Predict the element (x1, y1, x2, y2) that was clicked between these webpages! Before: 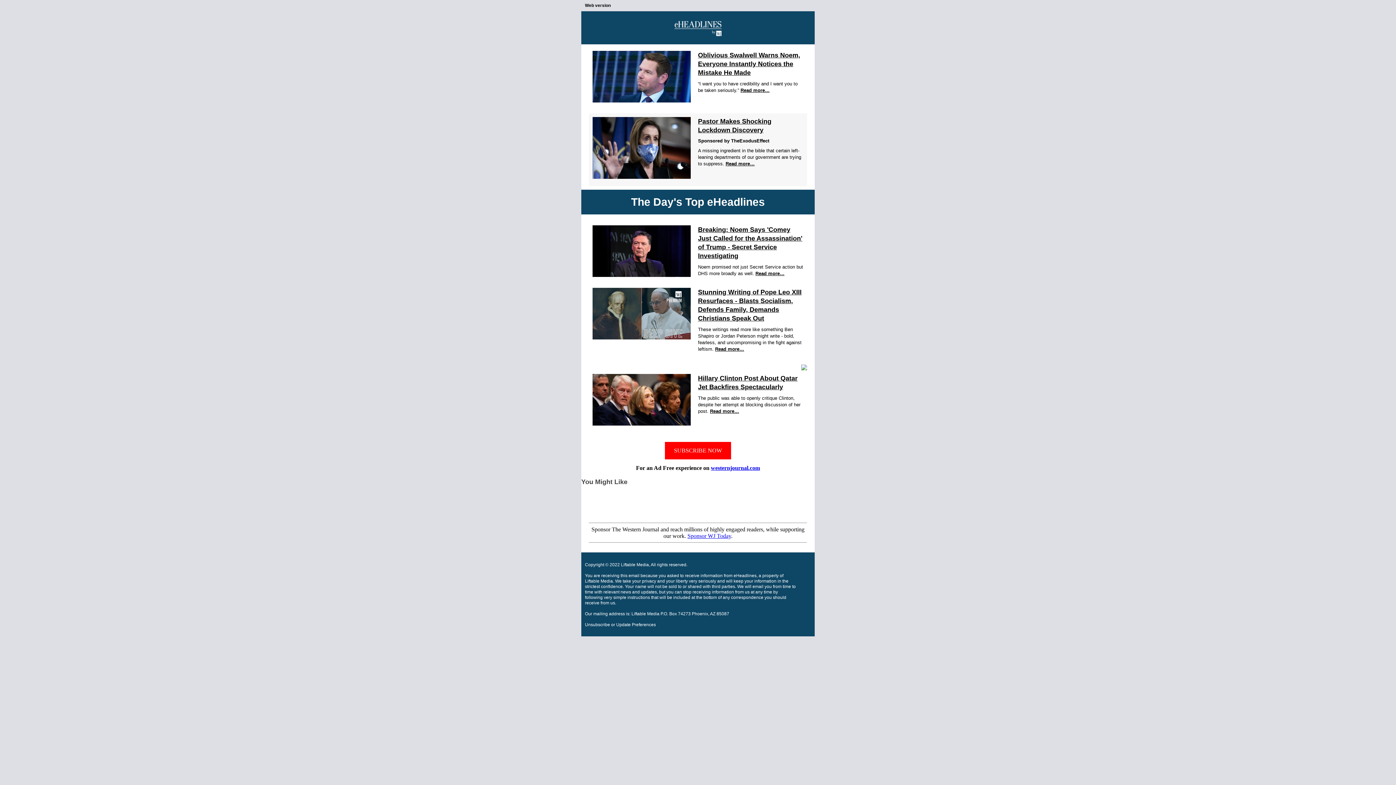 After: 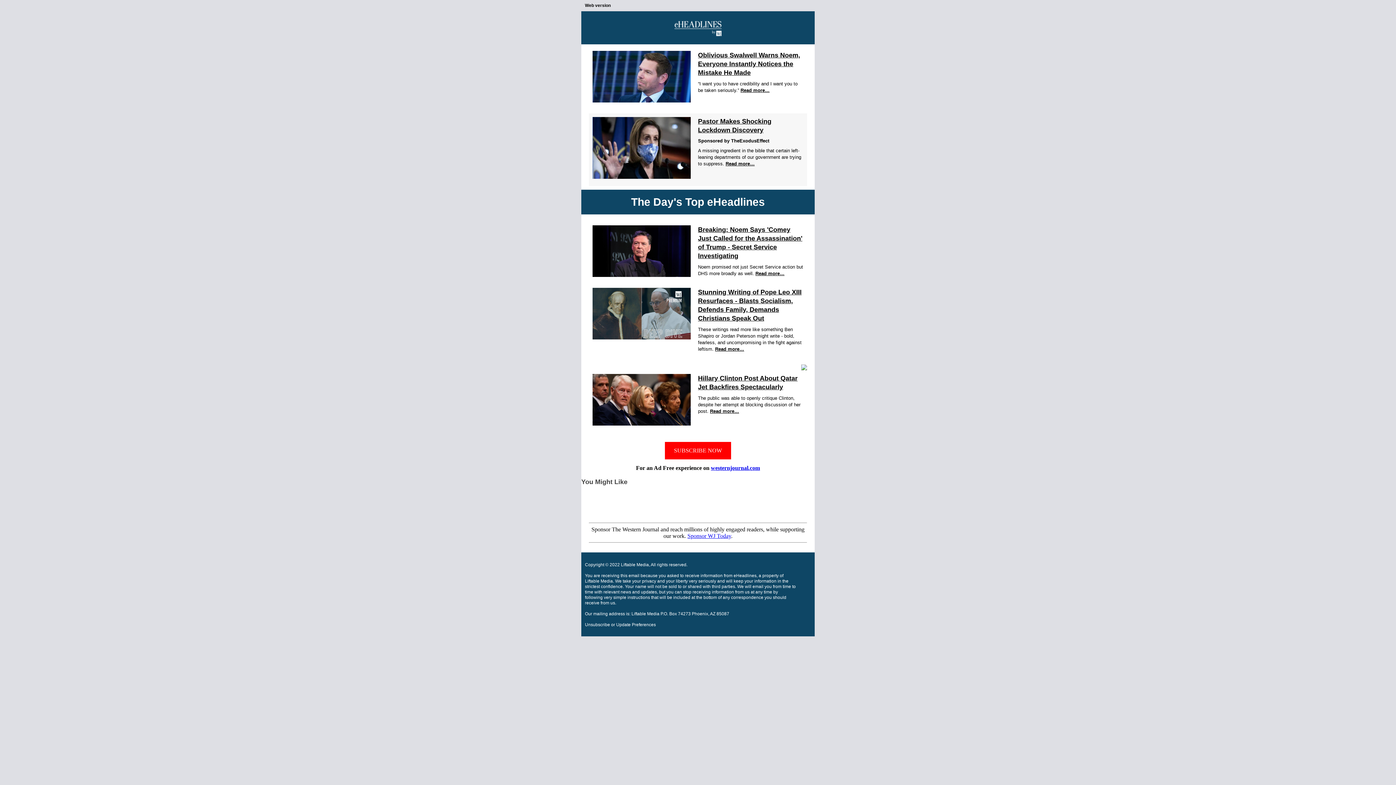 Action: label: westernjournal.com bbox: (711, 465, 760, 471)